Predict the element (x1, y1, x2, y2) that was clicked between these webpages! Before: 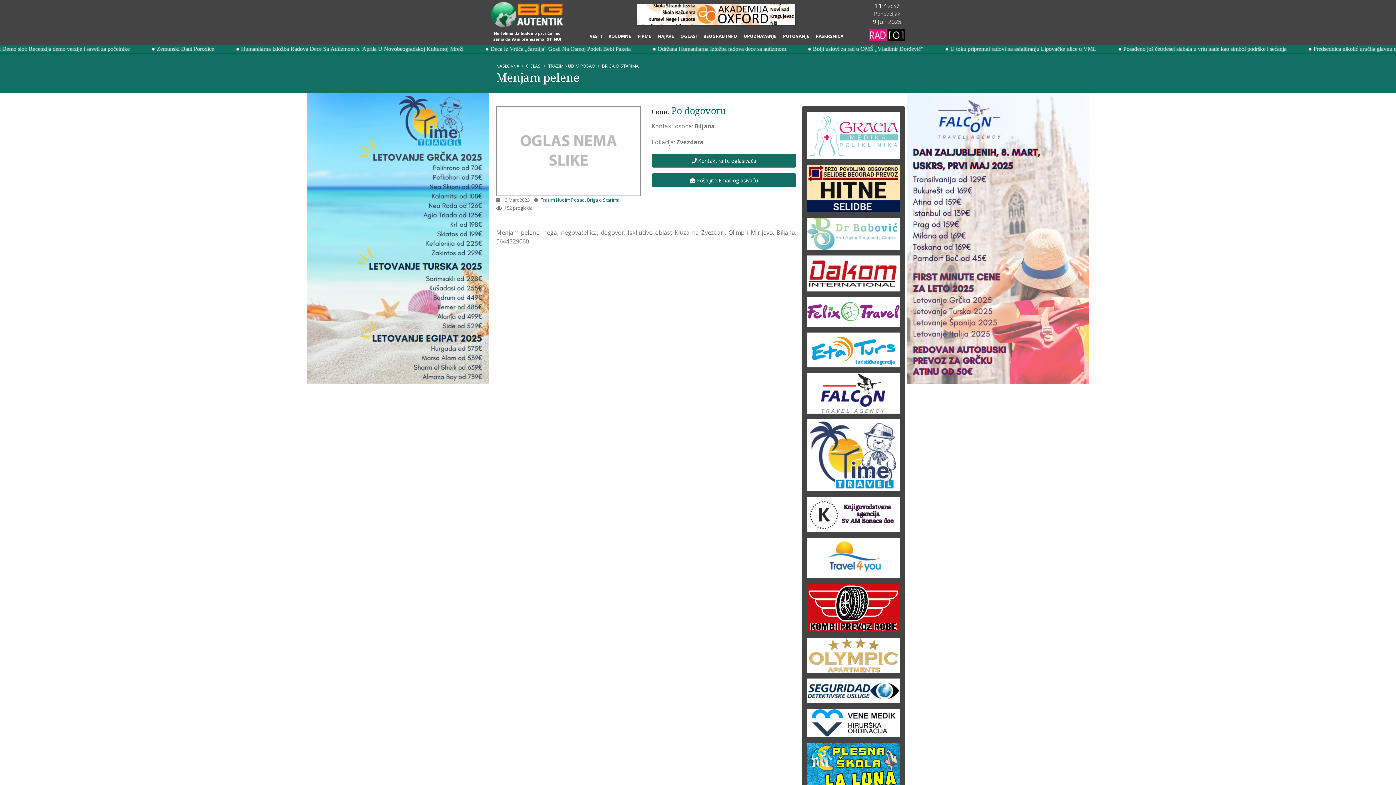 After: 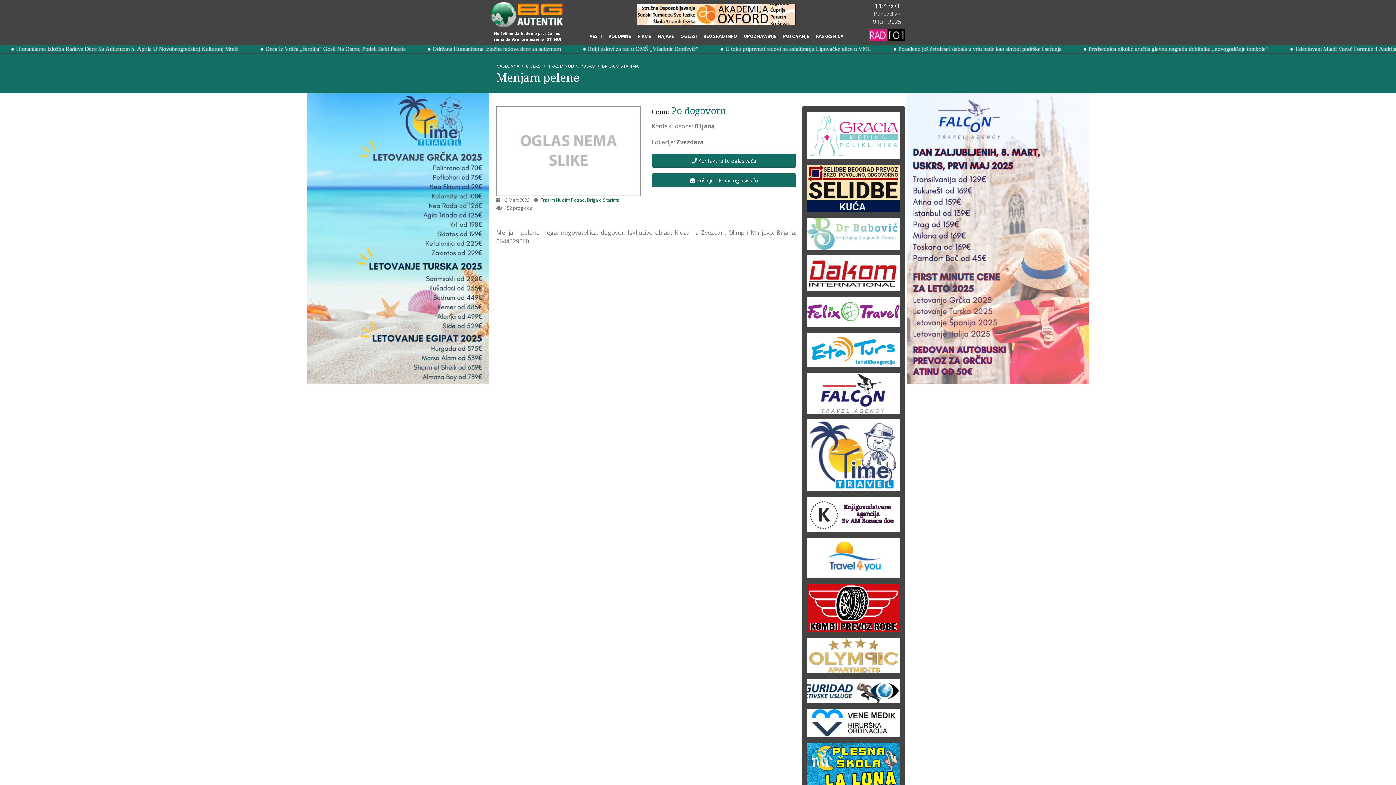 Action: bbox: (807, 134, 900, 141)